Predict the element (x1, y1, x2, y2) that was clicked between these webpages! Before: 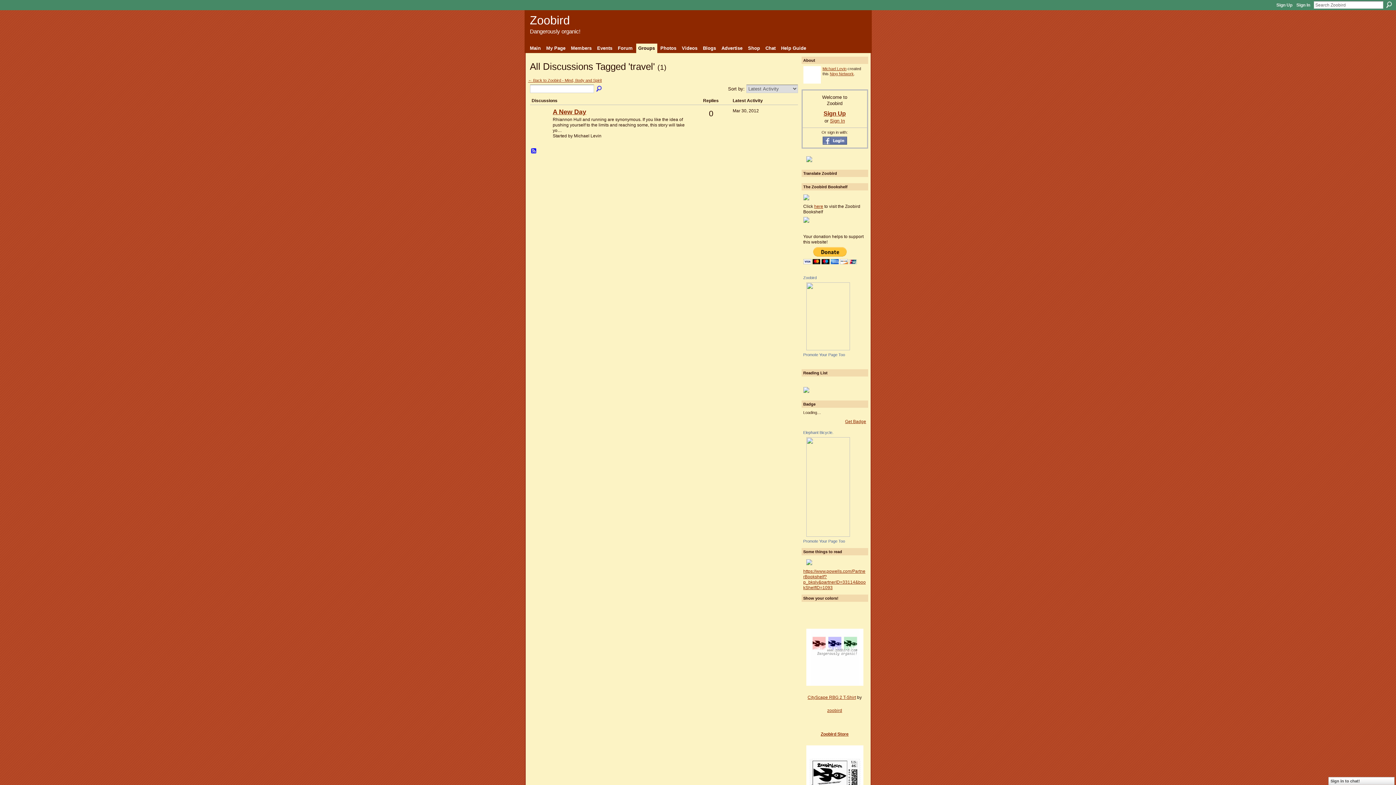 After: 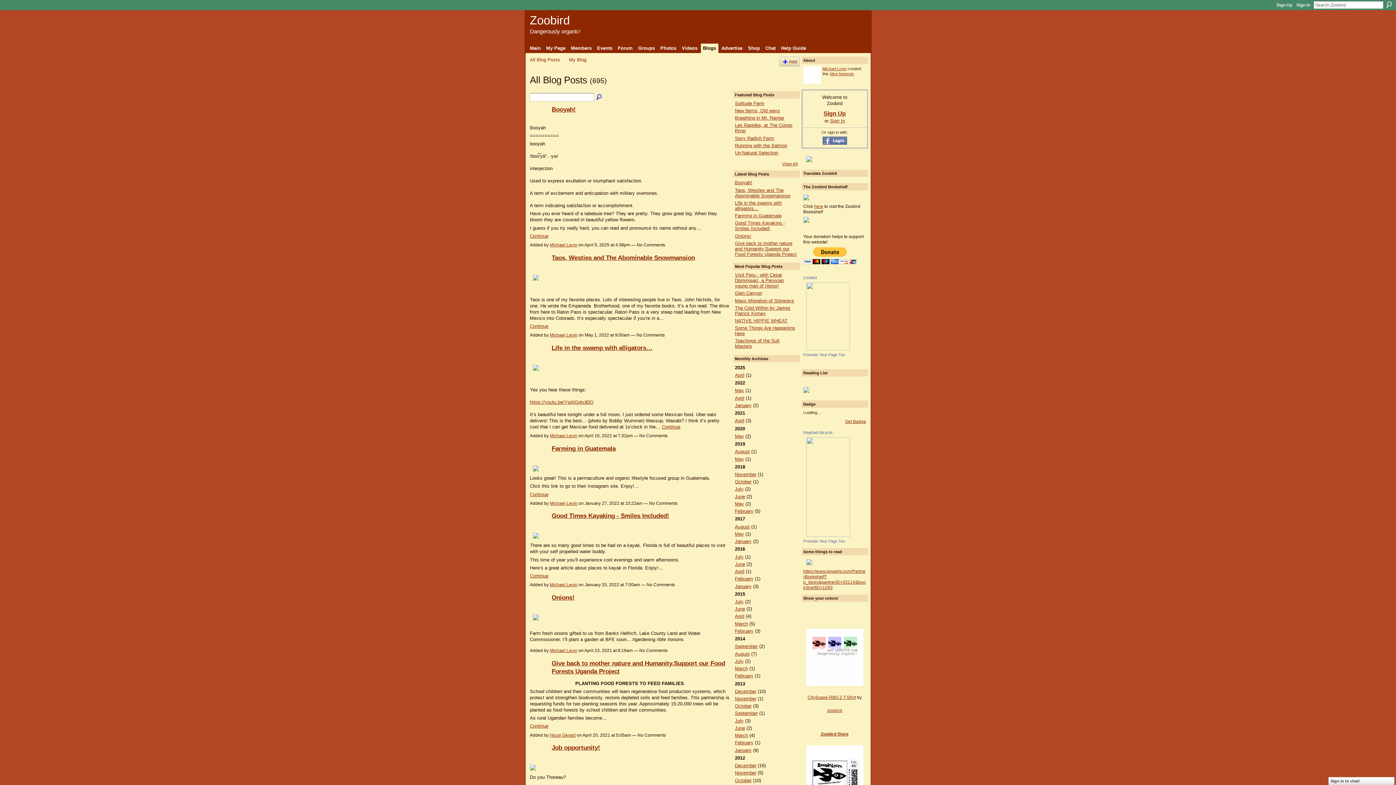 Action: label: Blogs bbox: (700, 43, 718, 52)